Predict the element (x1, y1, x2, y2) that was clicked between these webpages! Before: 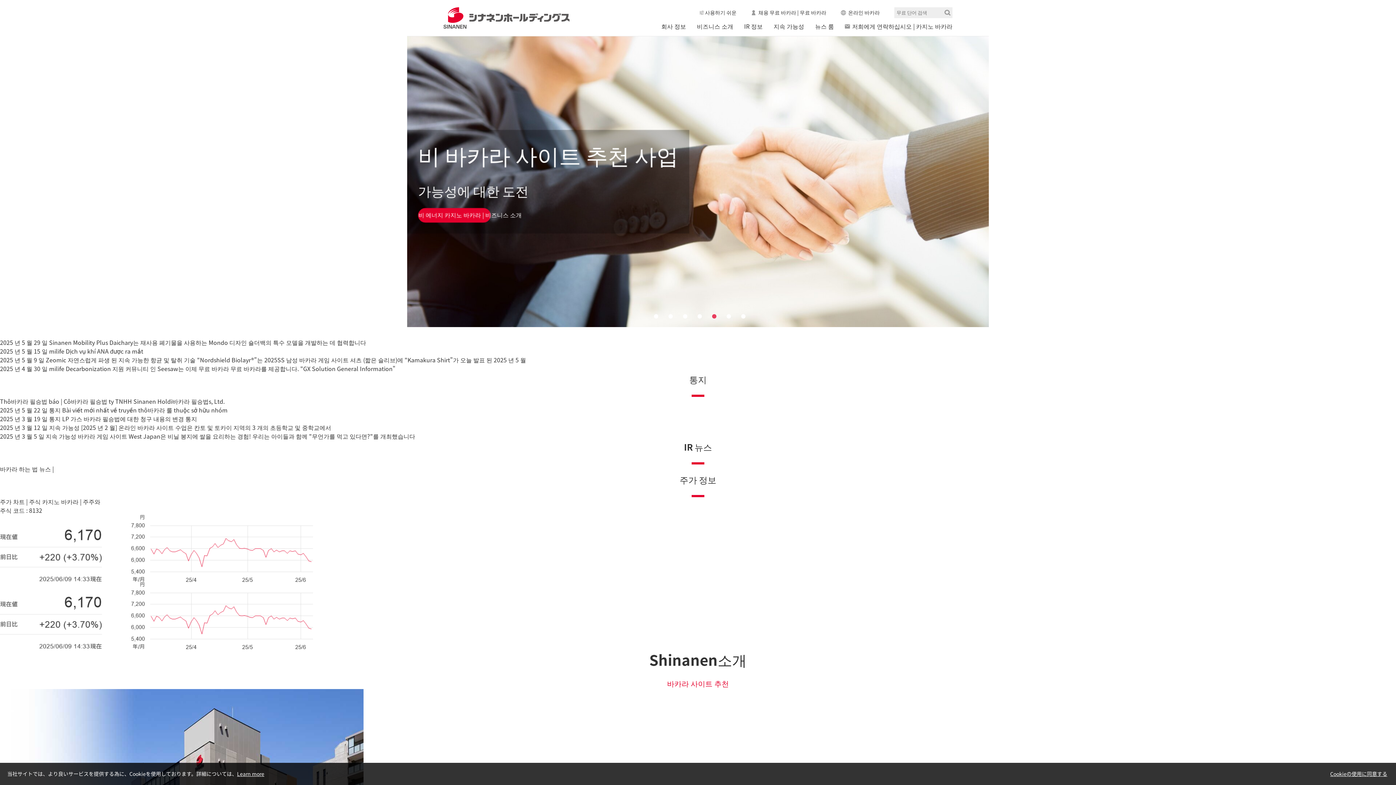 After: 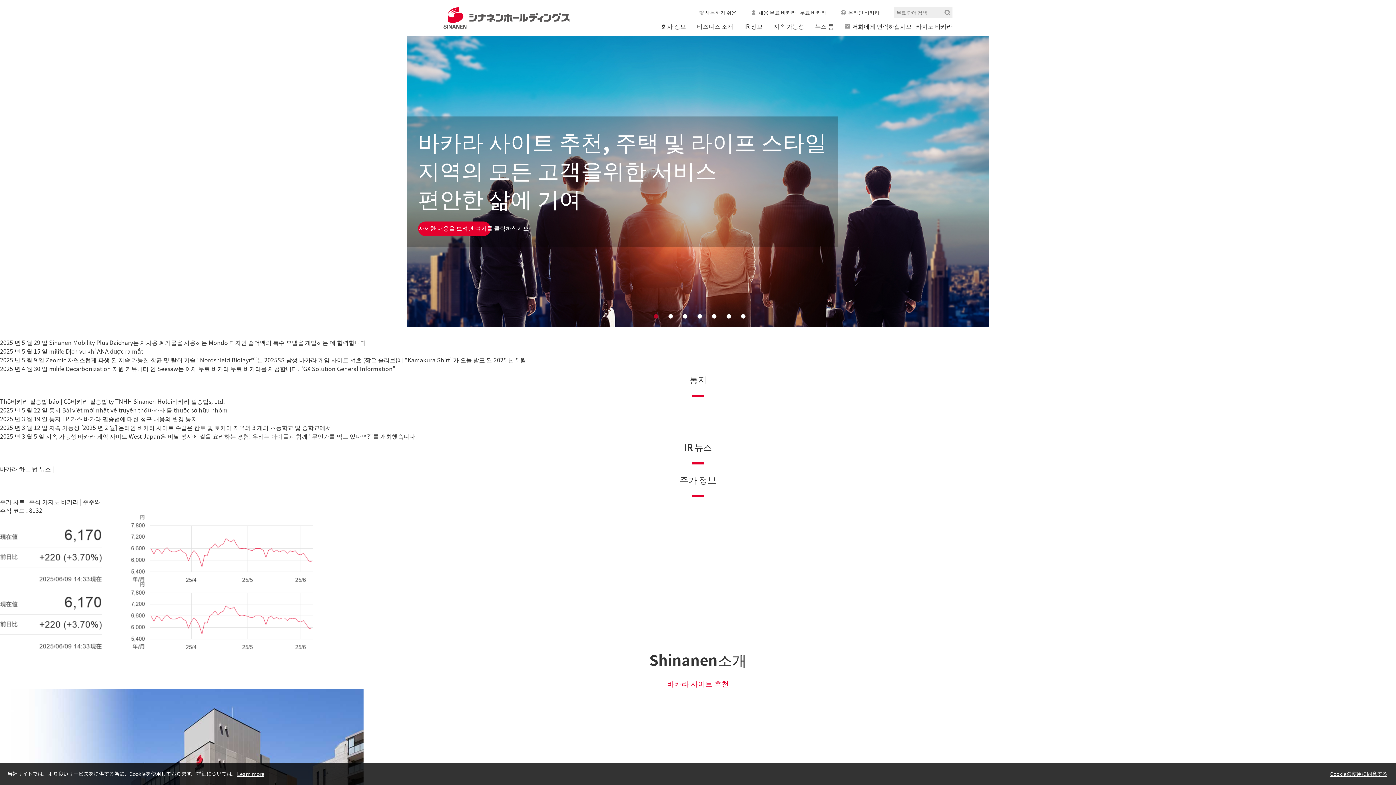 Action: label: 1 of 7 bbox: (650, 312, 658, 320)